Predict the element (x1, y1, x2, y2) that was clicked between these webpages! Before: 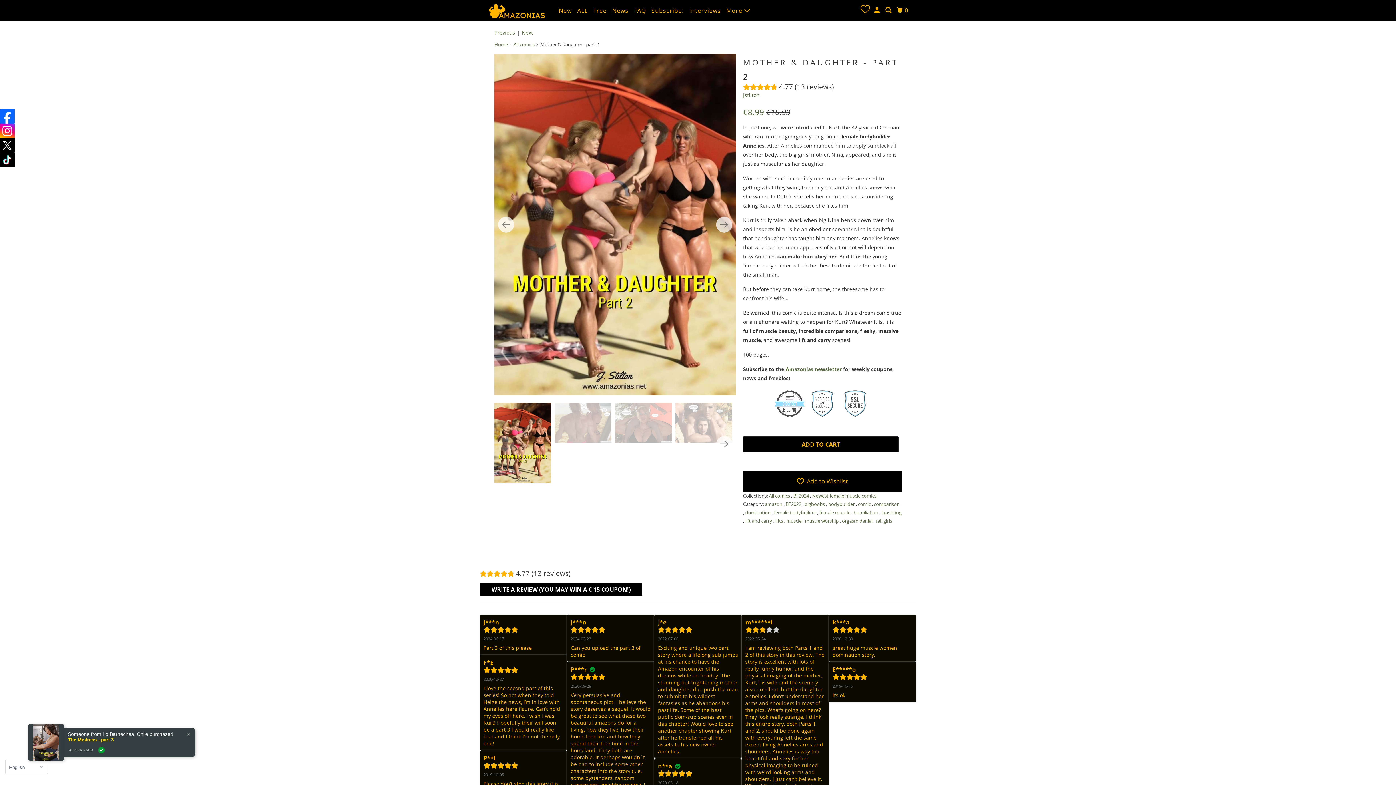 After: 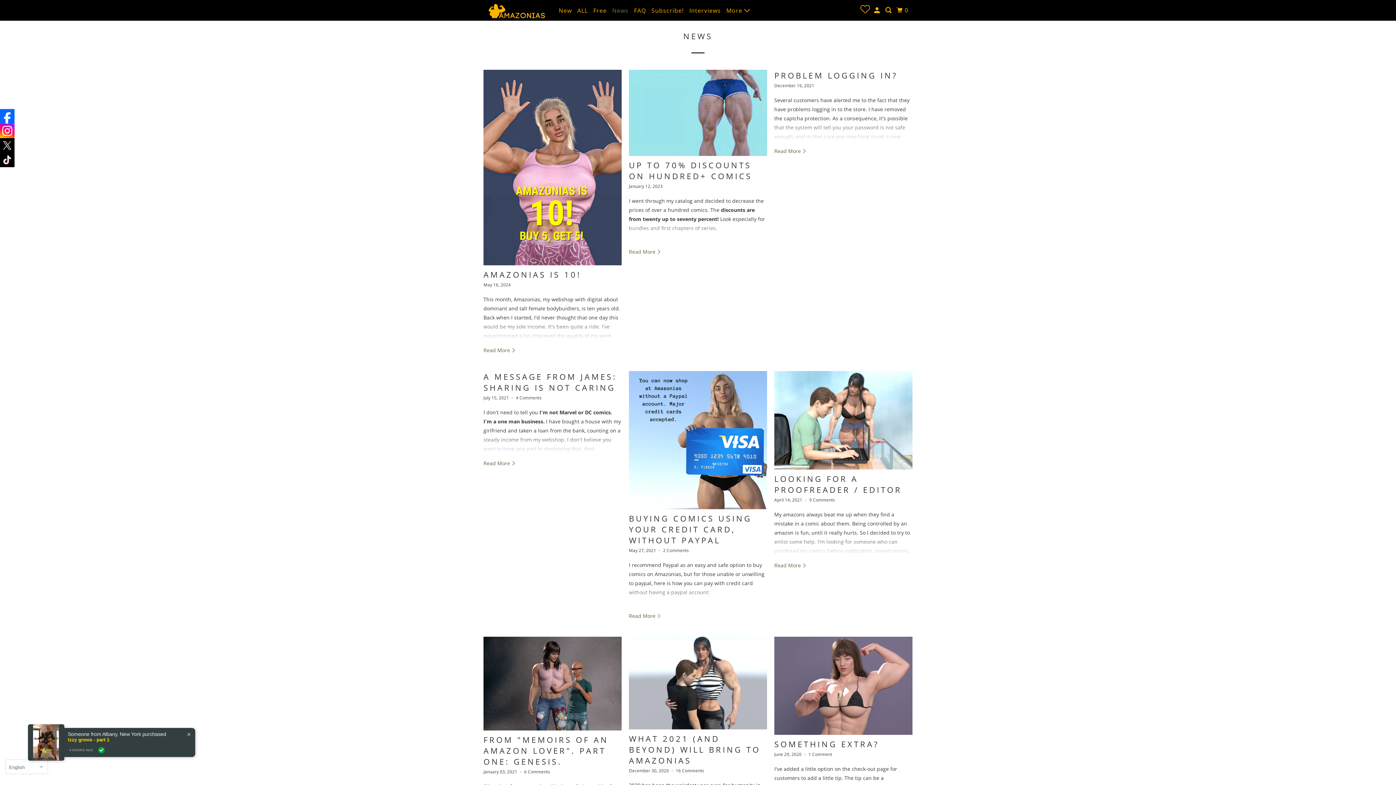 Action: label: News bbox: (610, 4, 630, 17)